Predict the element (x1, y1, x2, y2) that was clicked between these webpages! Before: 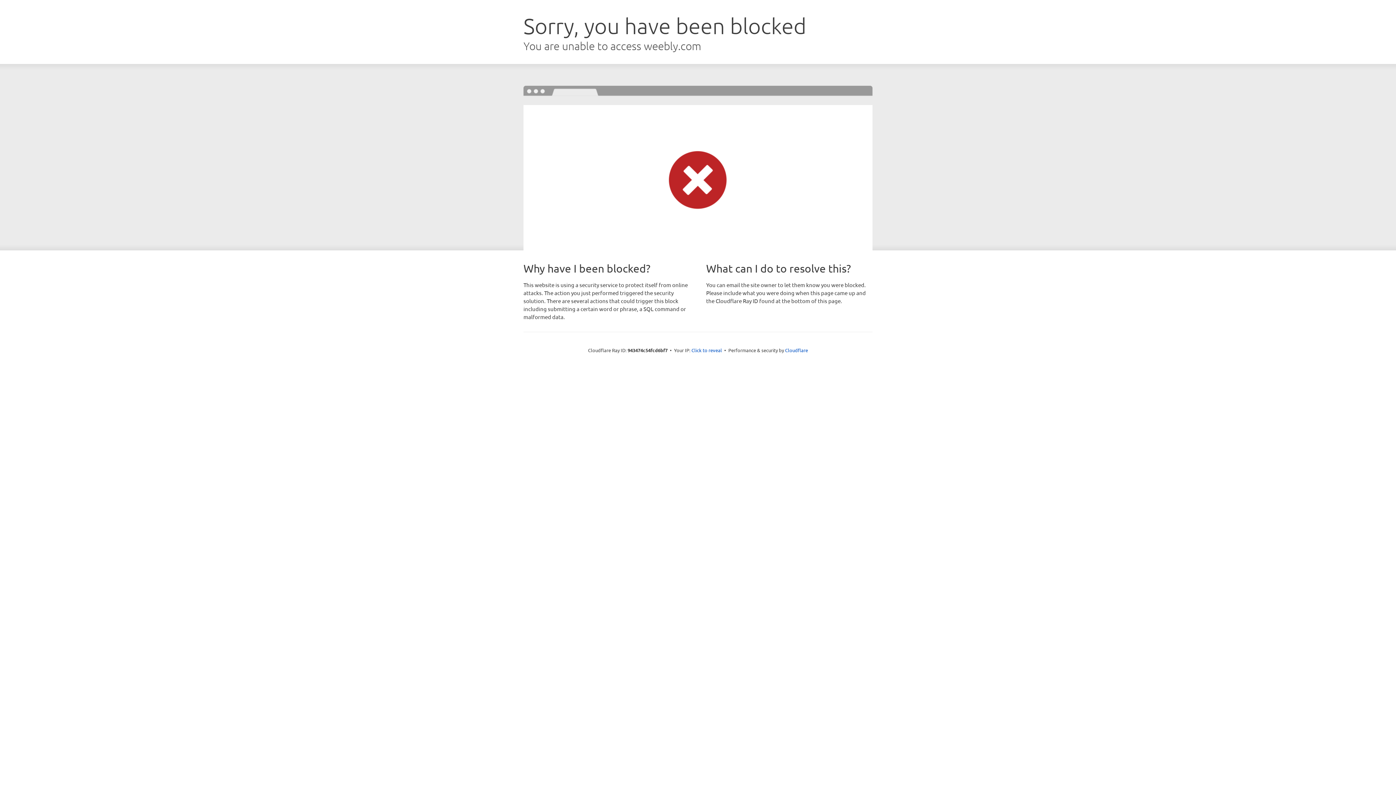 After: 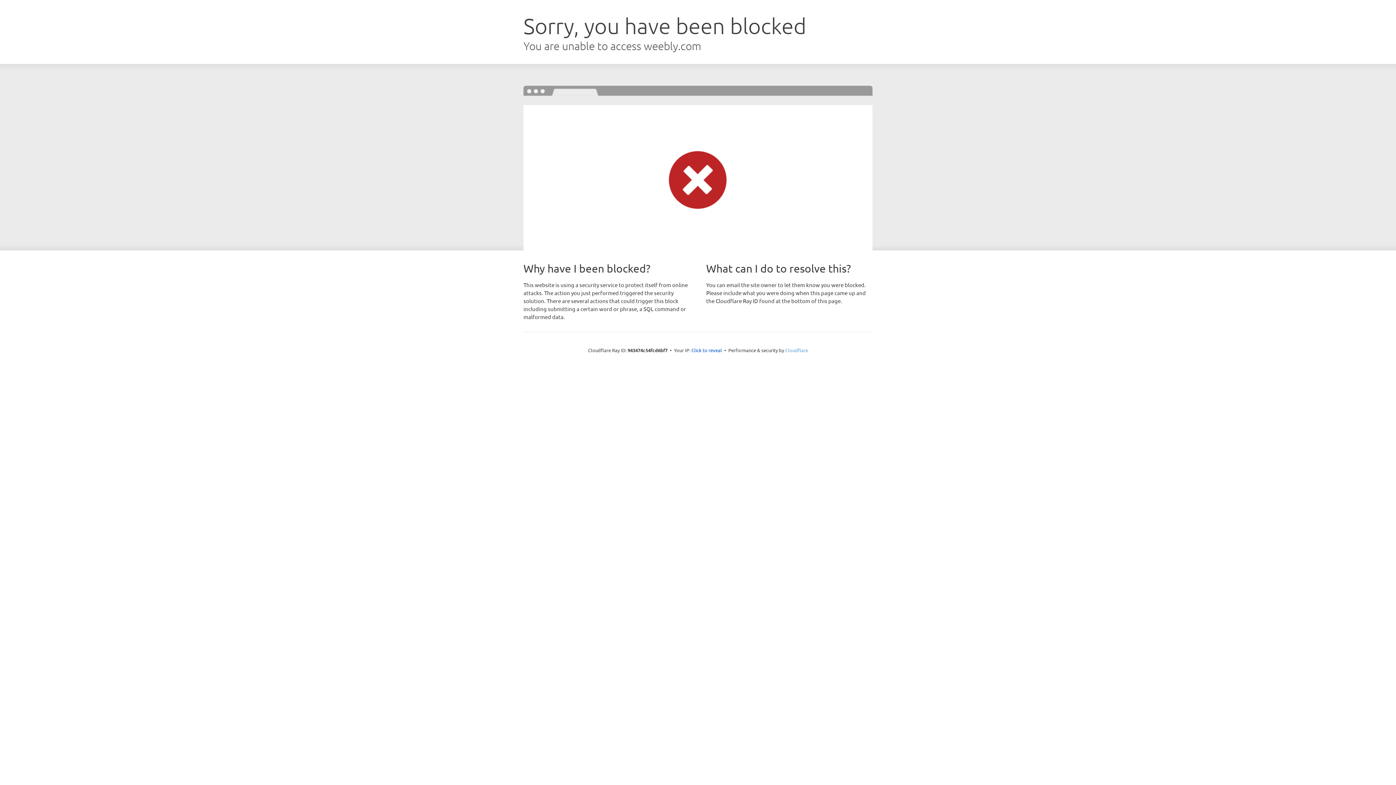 Action: bbox: (785, 347, 808, 353) label: Cloudflare